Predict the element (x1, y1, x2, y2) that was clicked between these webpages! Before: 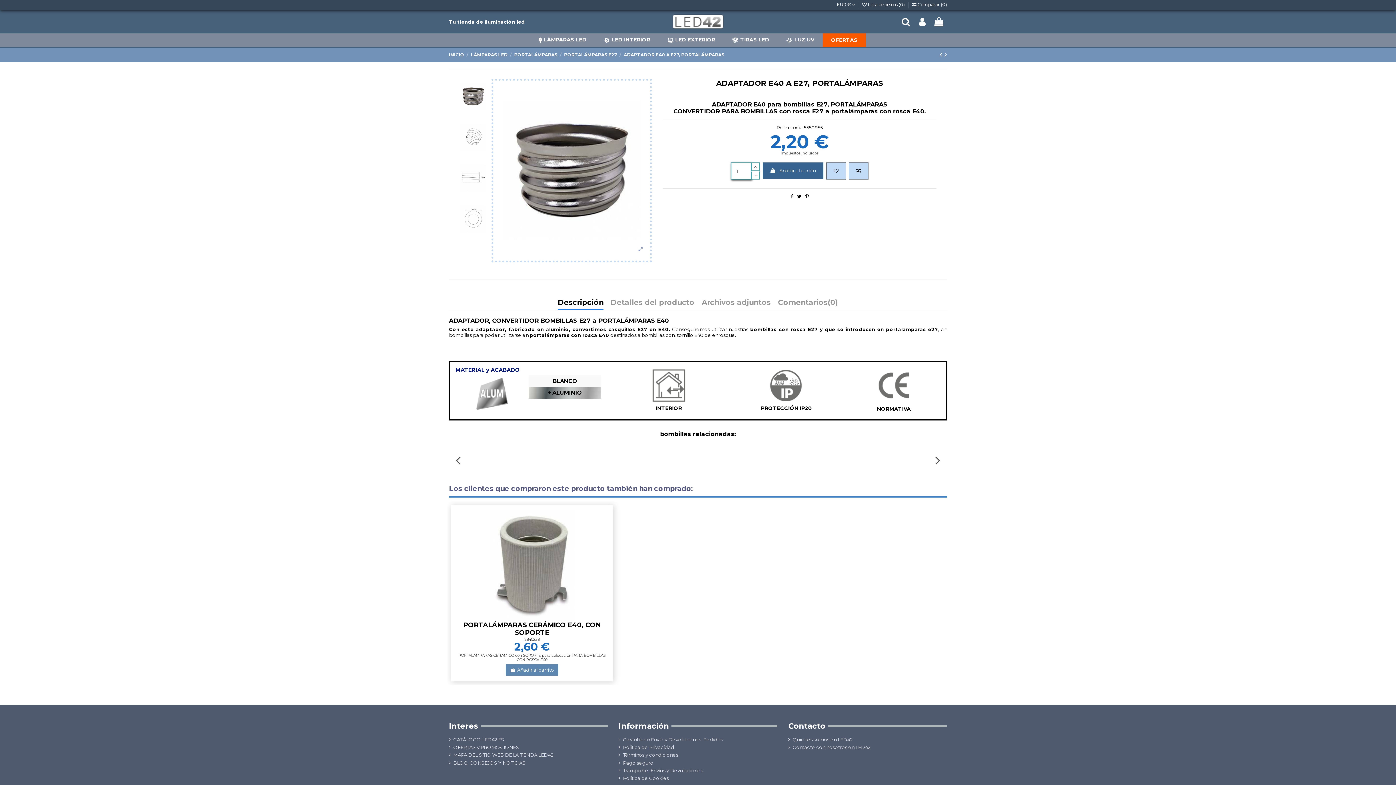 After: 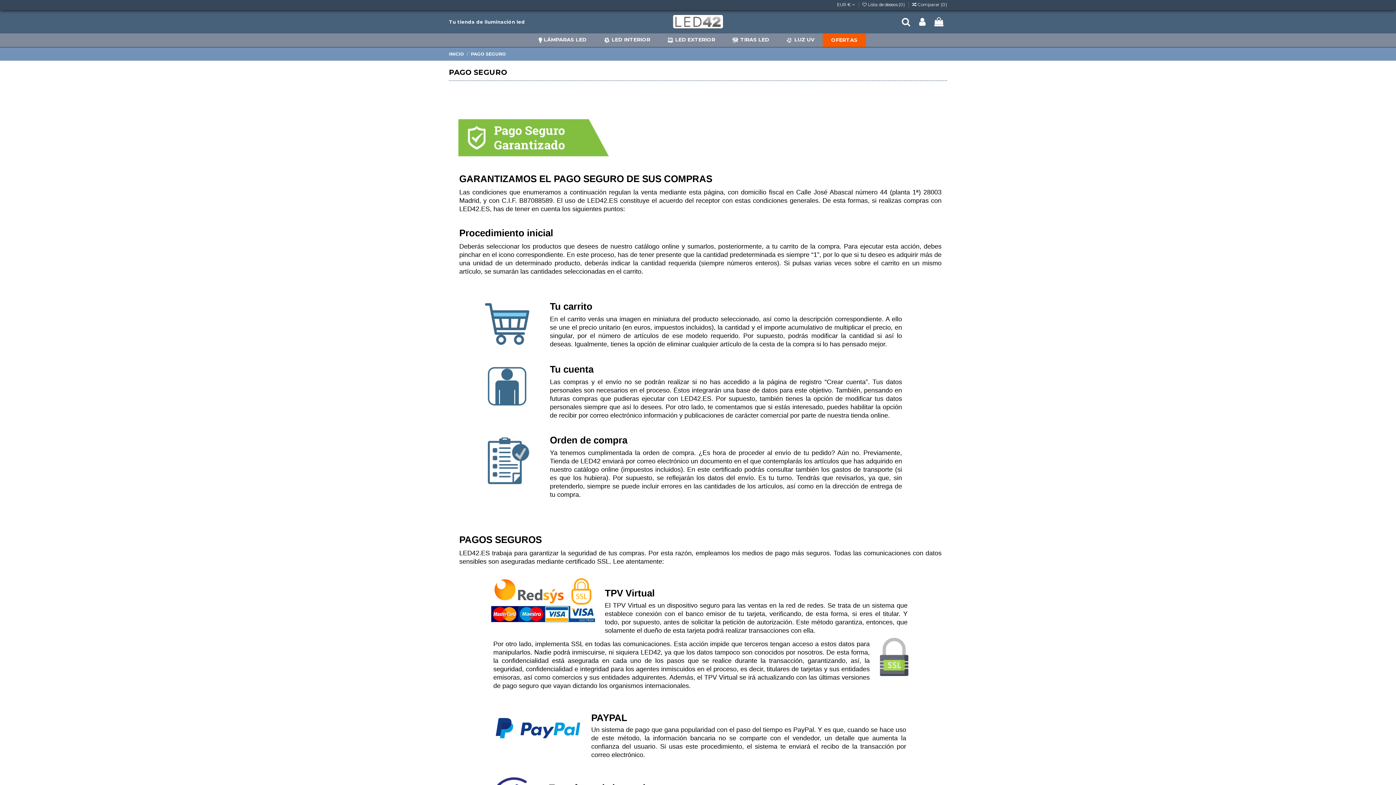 Action: bbox: (618, 760, 653, 766) label: Pago seguro